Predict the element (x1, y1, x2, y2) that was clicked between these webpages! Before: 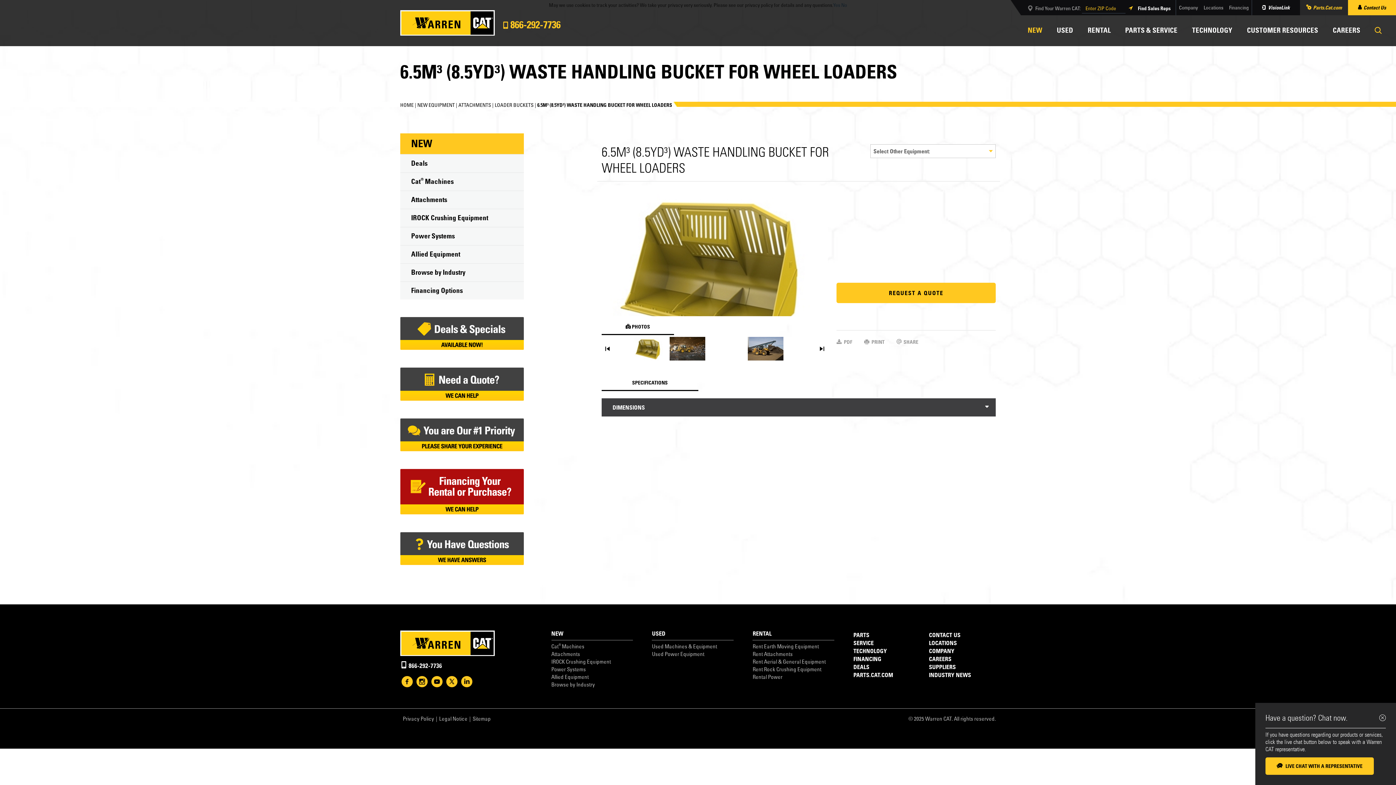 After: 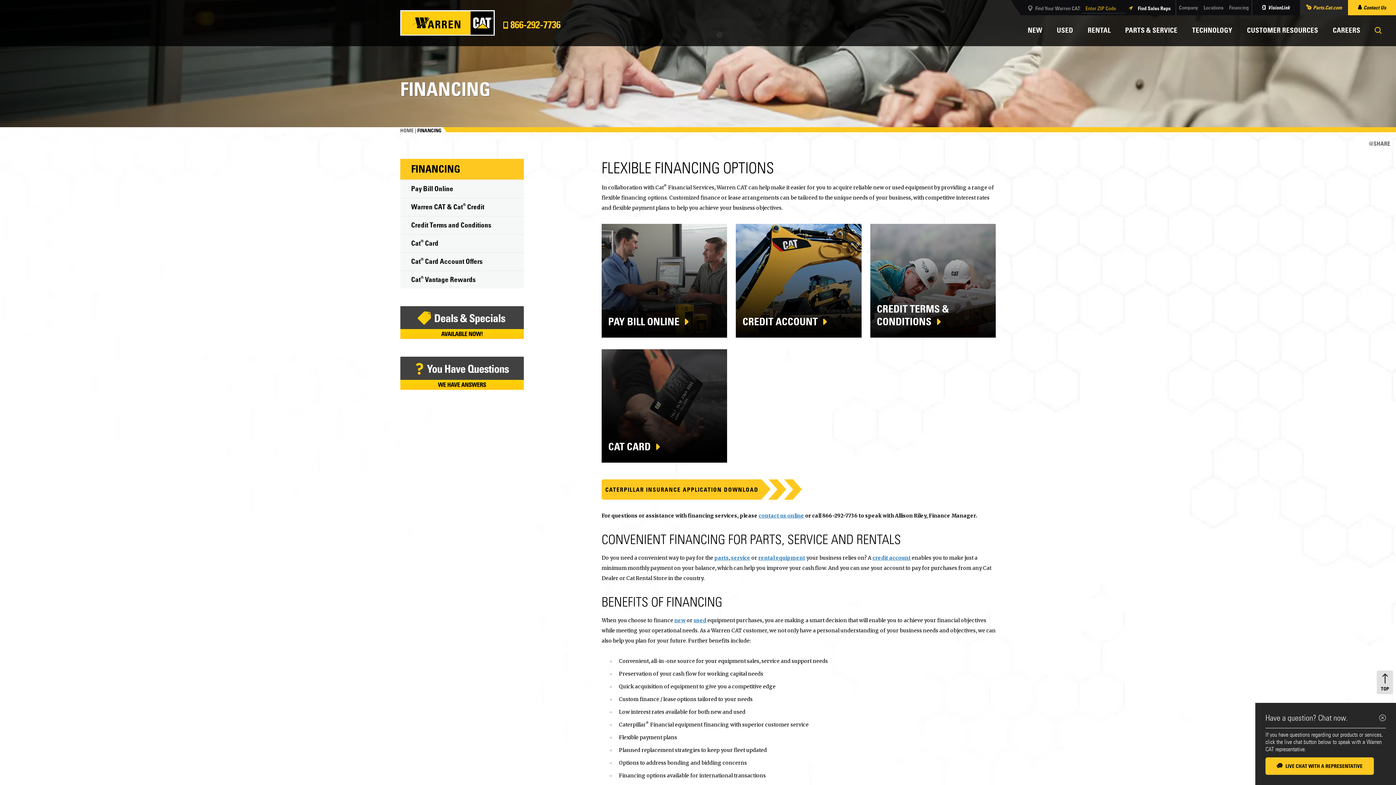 Action: label: Financing bbox: (1226, 0, 1252, 15)